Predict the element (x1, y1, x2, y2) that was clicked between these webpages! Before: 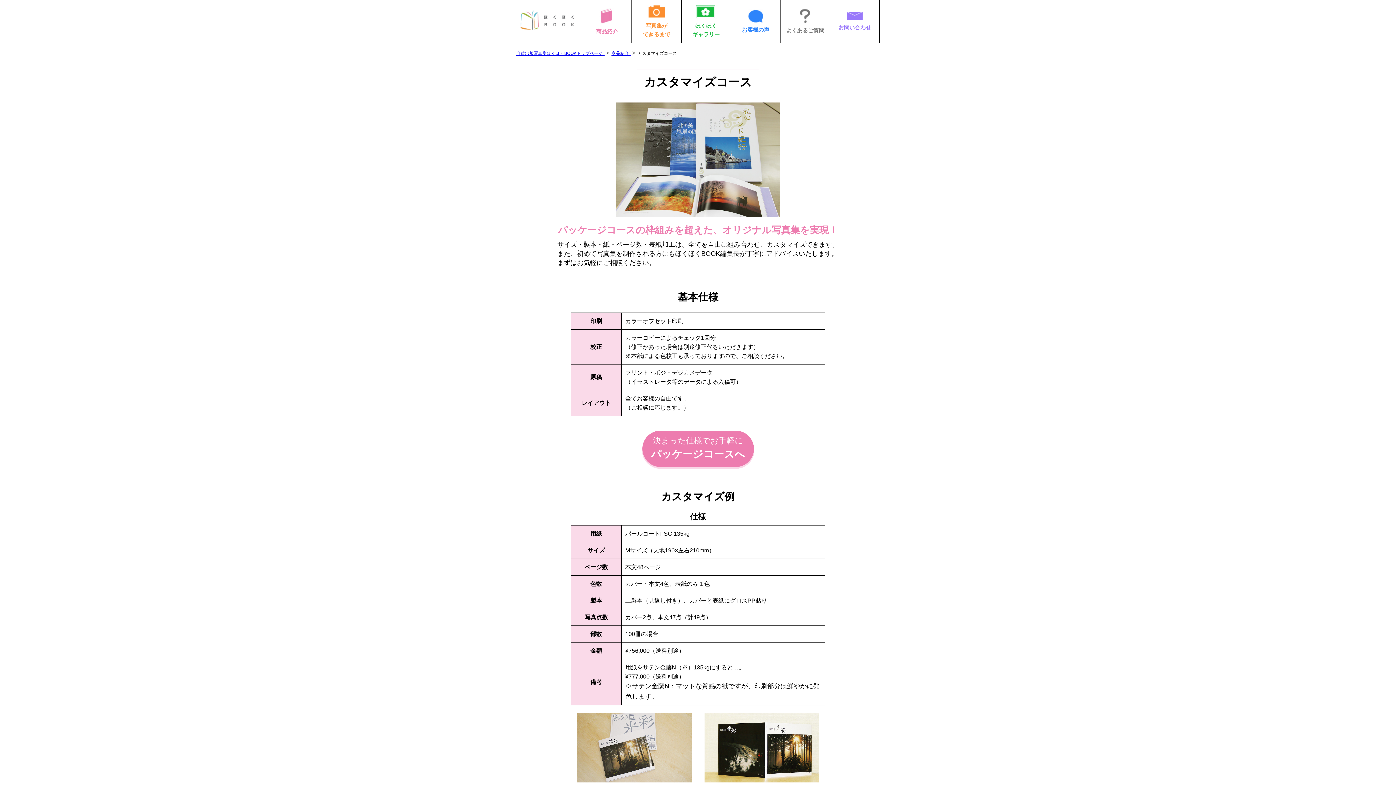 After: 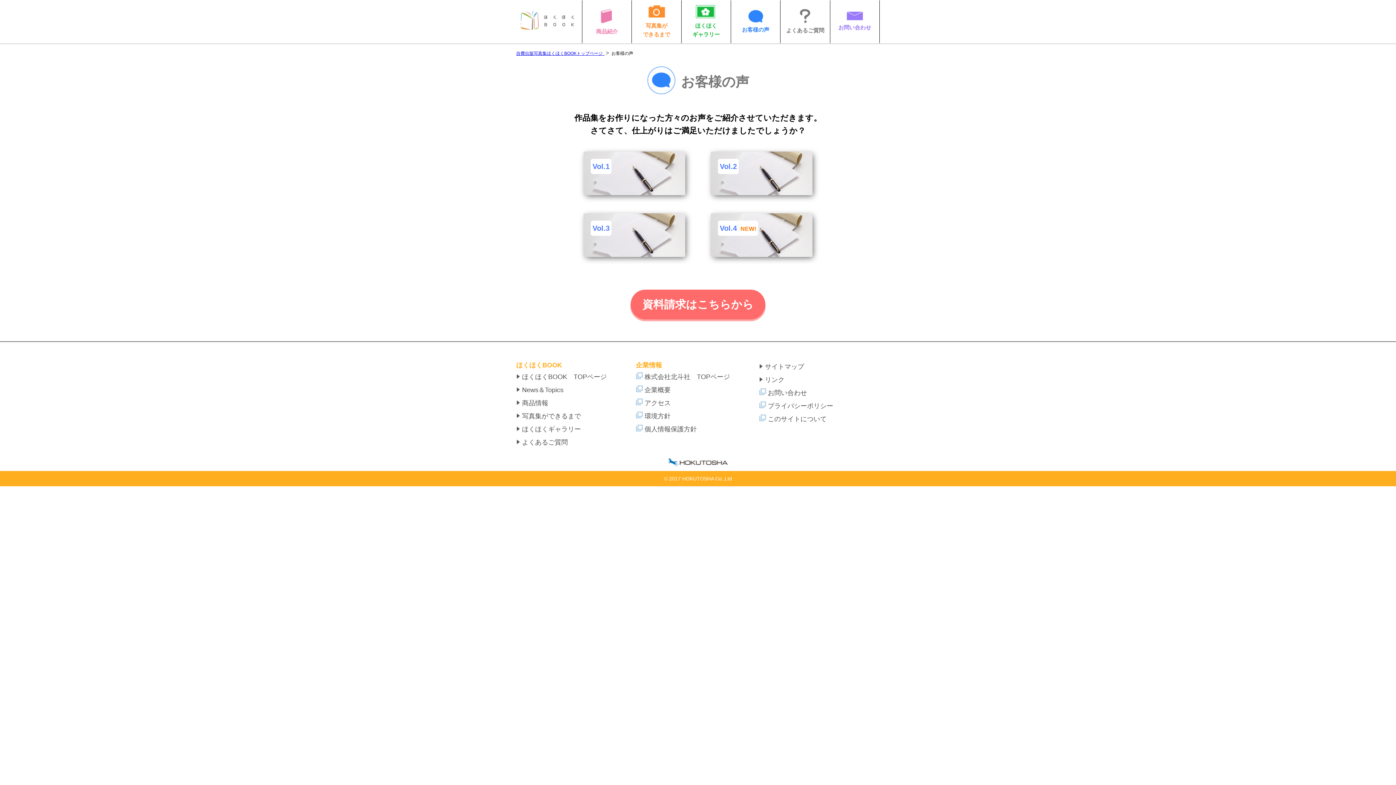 Action: bbox: (742, 5, 769, 37) label: 
お客様の声